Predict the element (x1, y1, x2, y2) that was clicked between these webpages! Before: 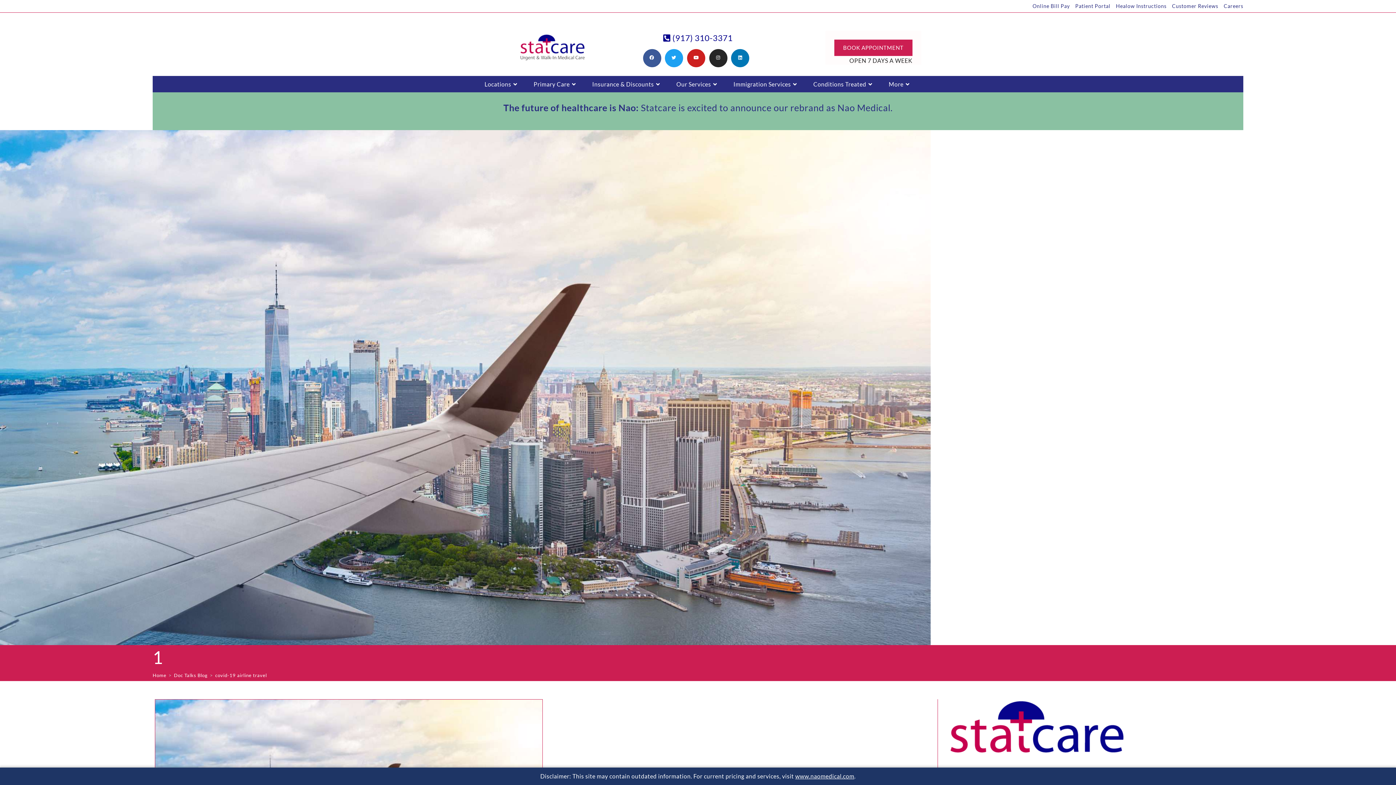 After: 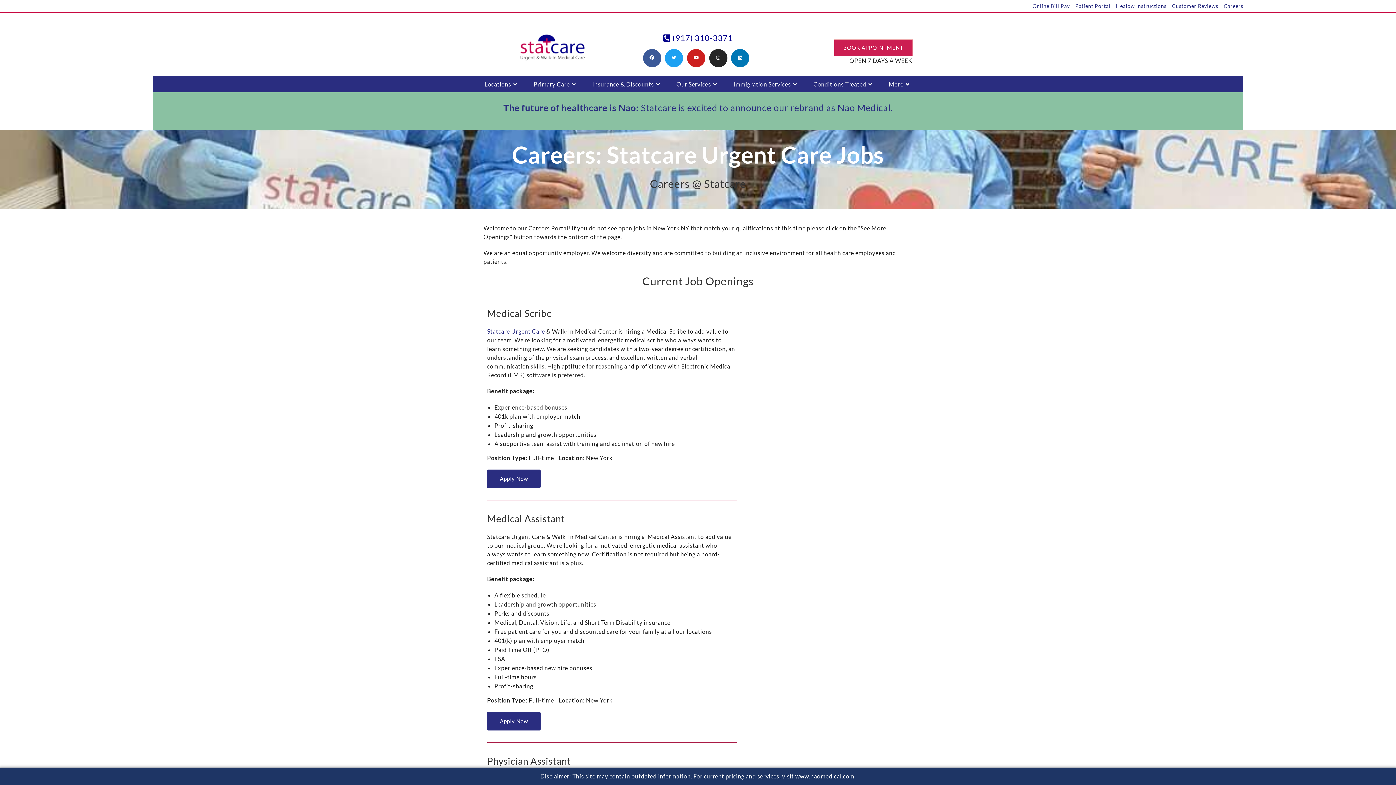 Action: label: Careers bbox: (1224, 2, 1243, 9)